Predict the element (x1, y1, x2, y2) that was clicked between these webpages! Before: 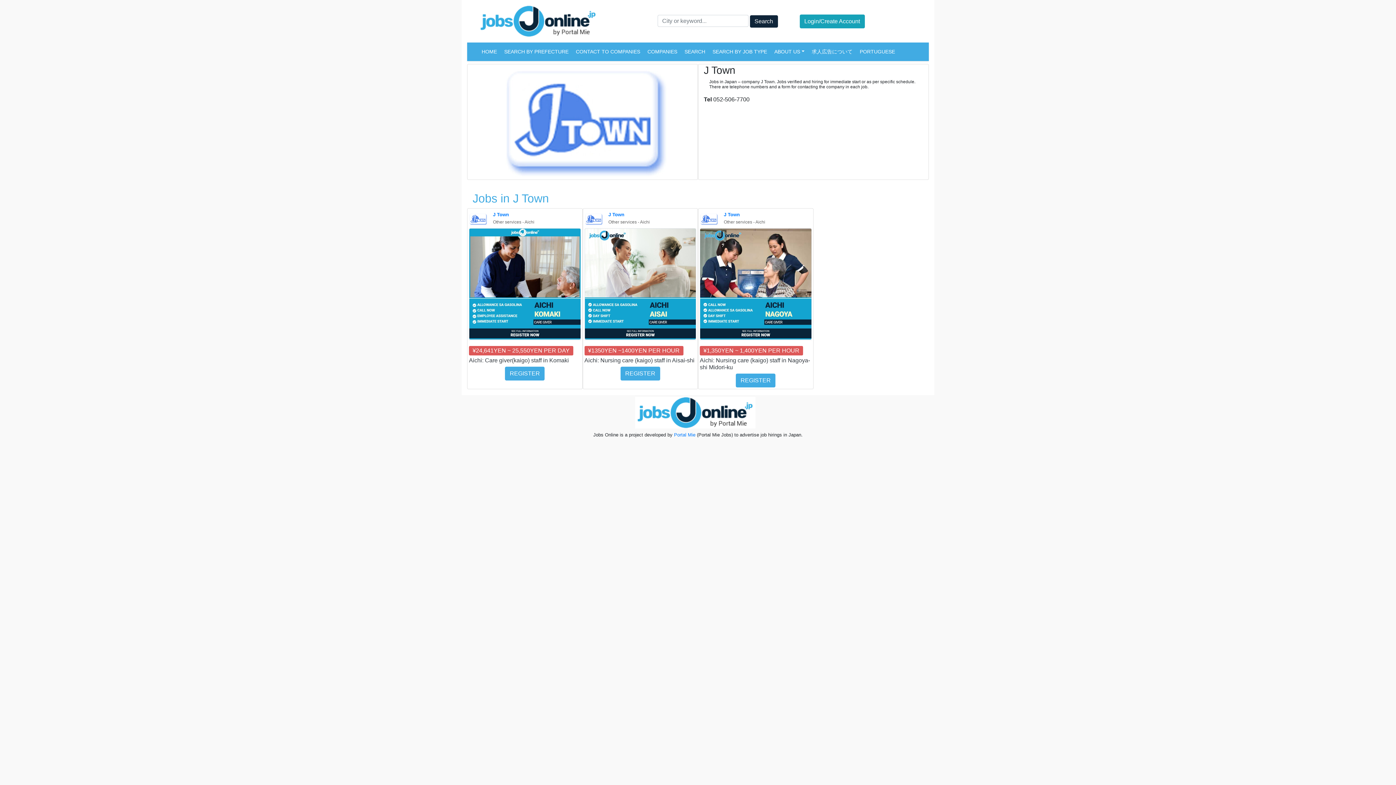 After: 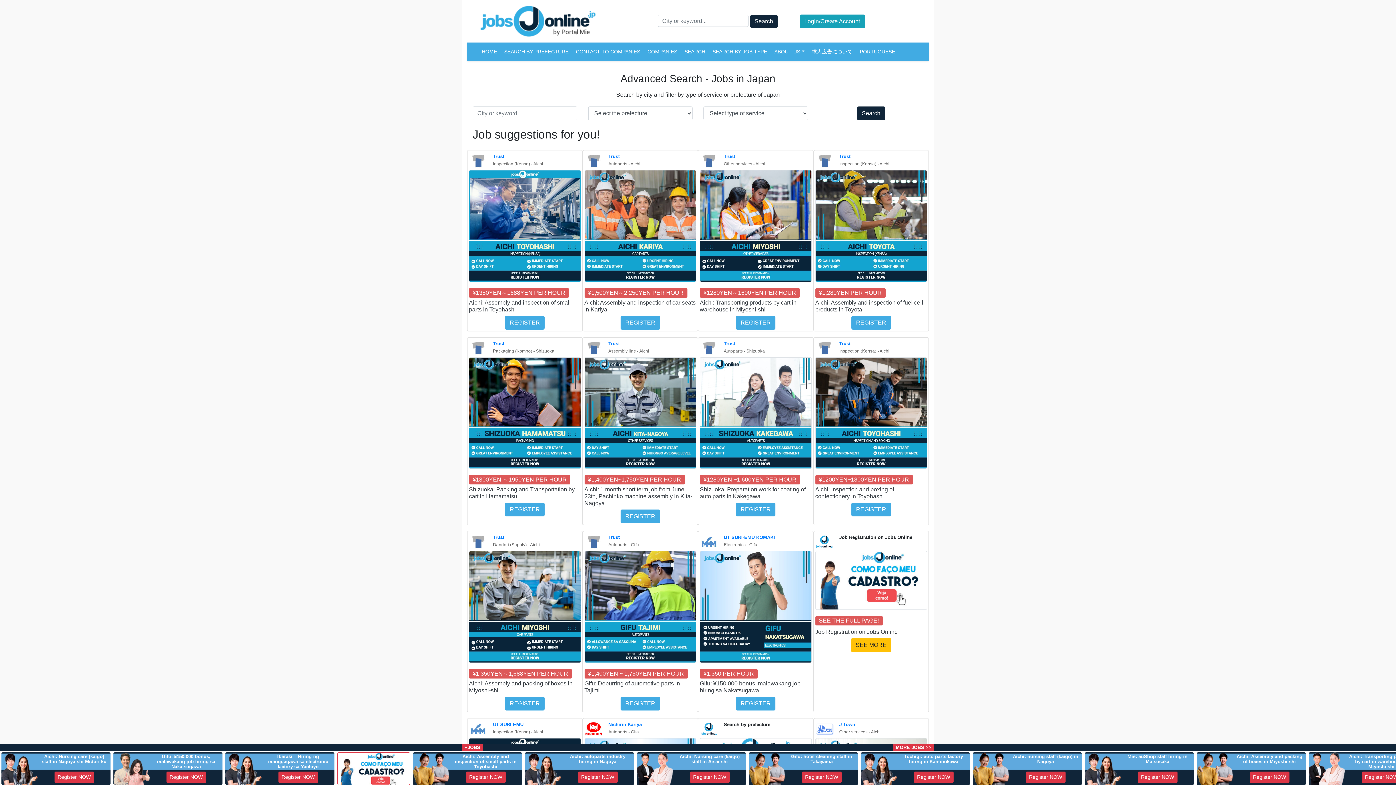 Action: bbox: (750, 15, 778, 27) label: Search